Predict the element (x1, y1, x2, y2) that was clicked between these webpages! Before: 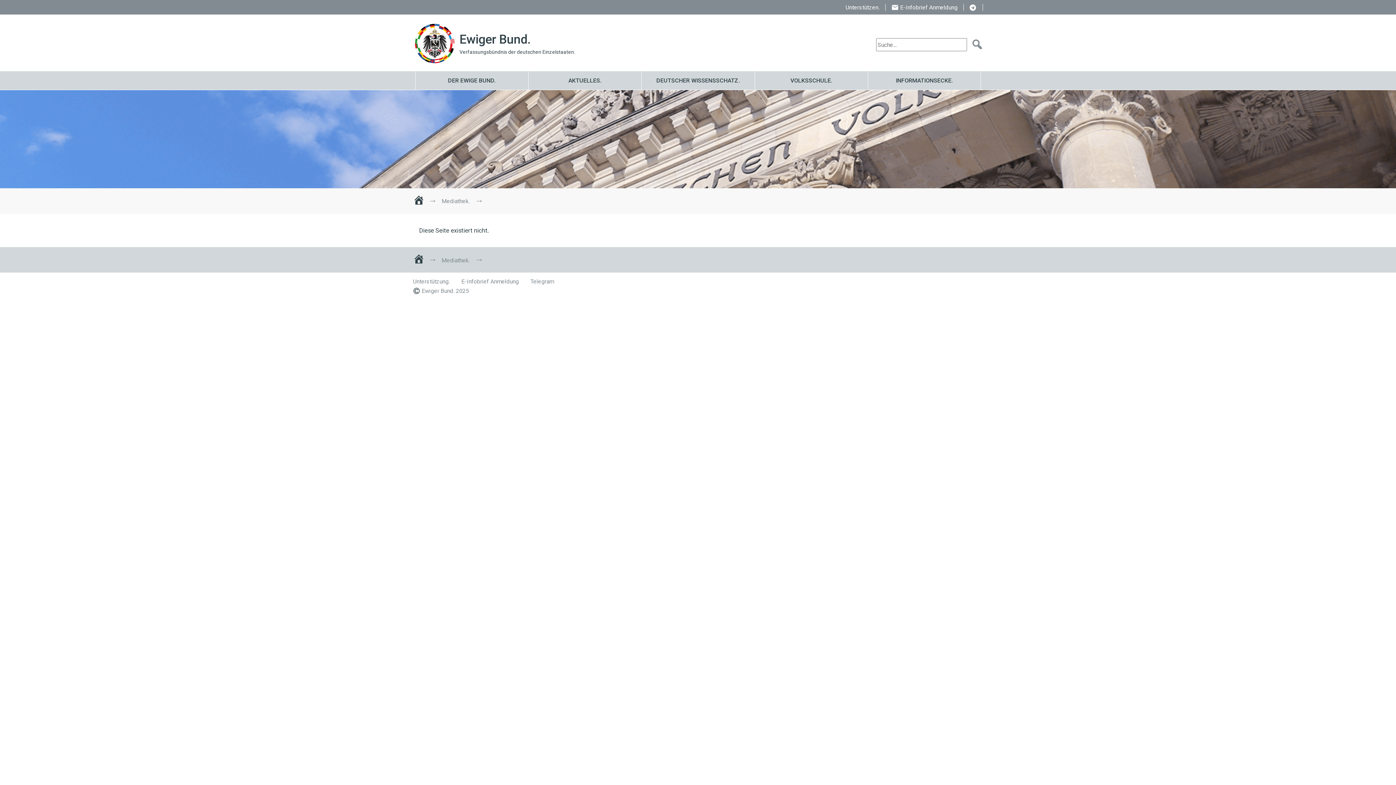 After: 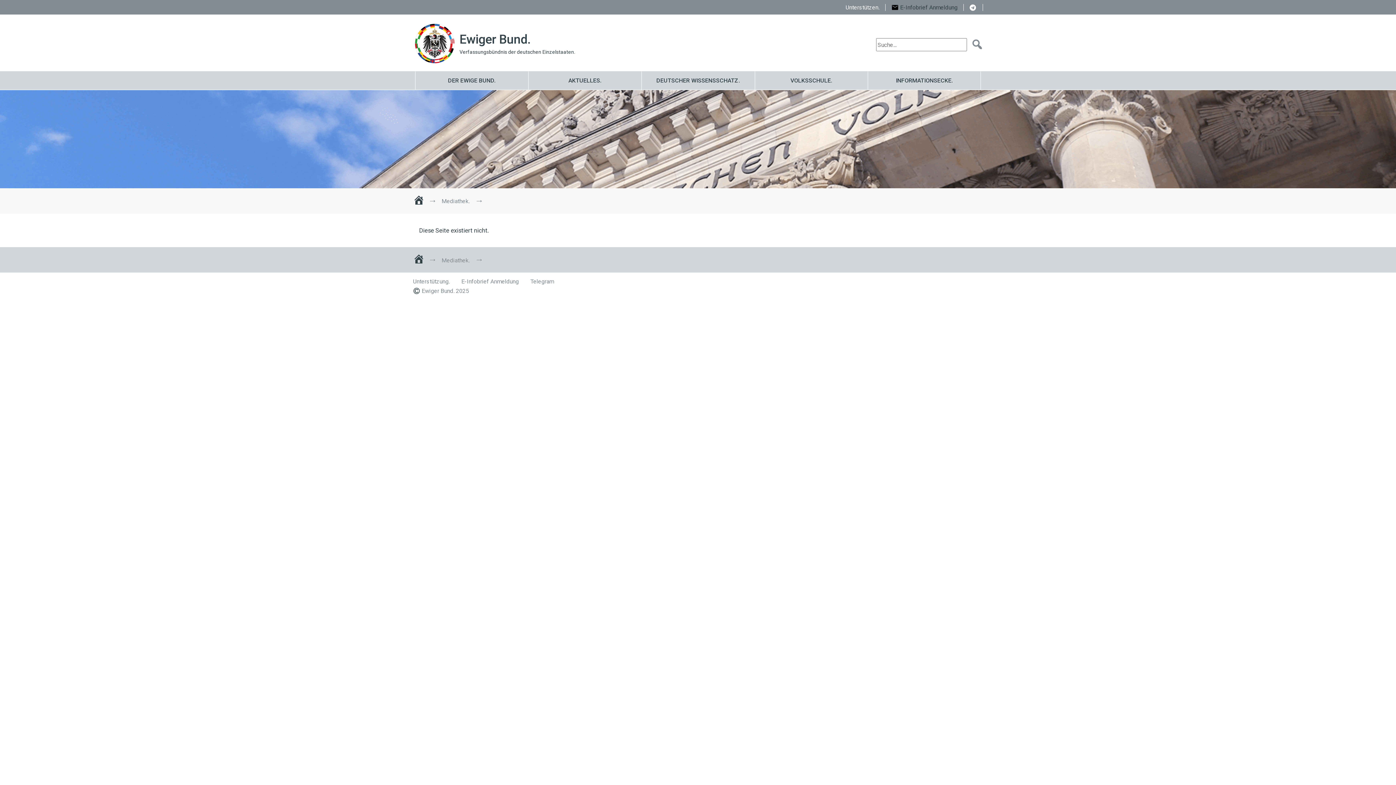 Action: label: E-Infobrief Anmeldung bbox: (891, 4, 957, 10)